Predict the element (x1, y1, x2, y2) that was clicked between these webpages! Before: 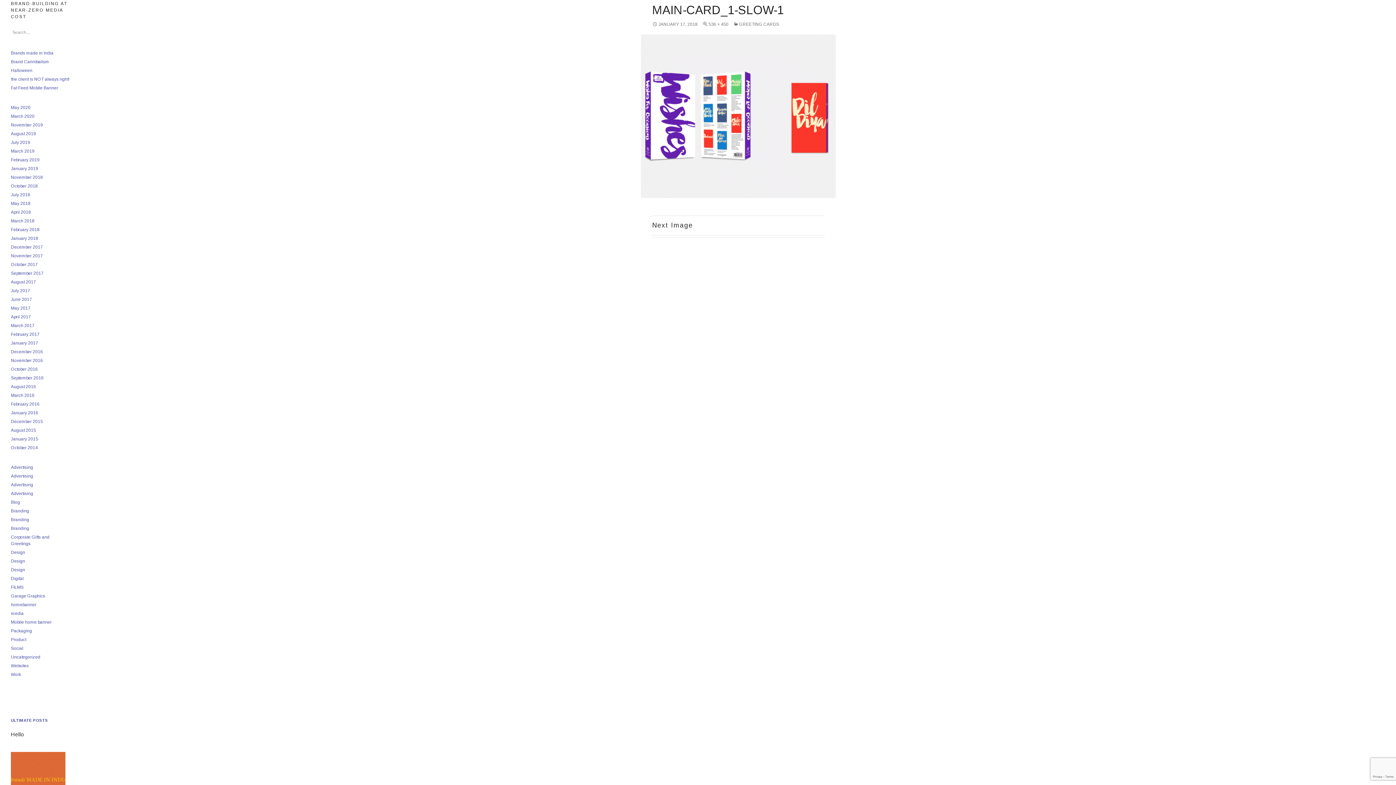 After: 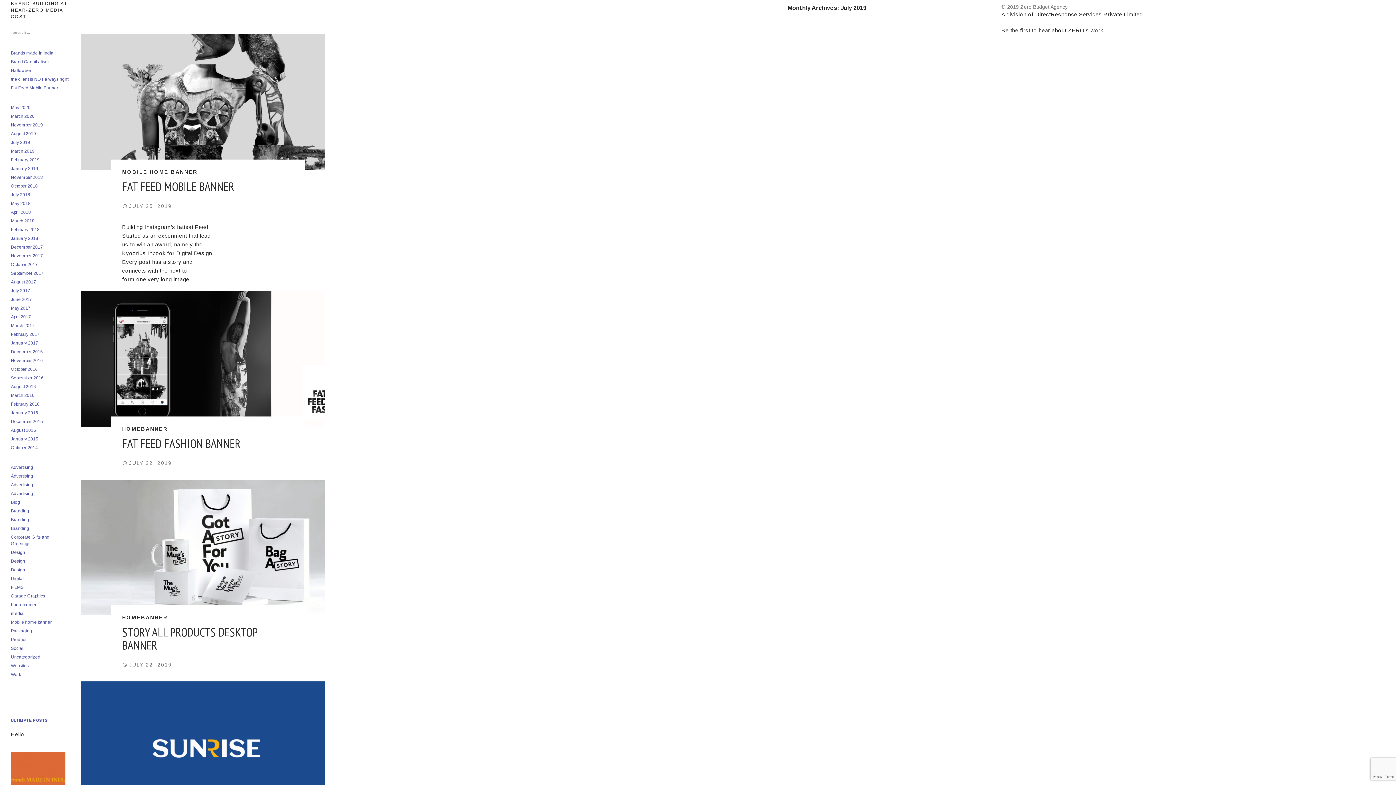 Action: label: July 2019 bbox: (10, 140, 30, 145)